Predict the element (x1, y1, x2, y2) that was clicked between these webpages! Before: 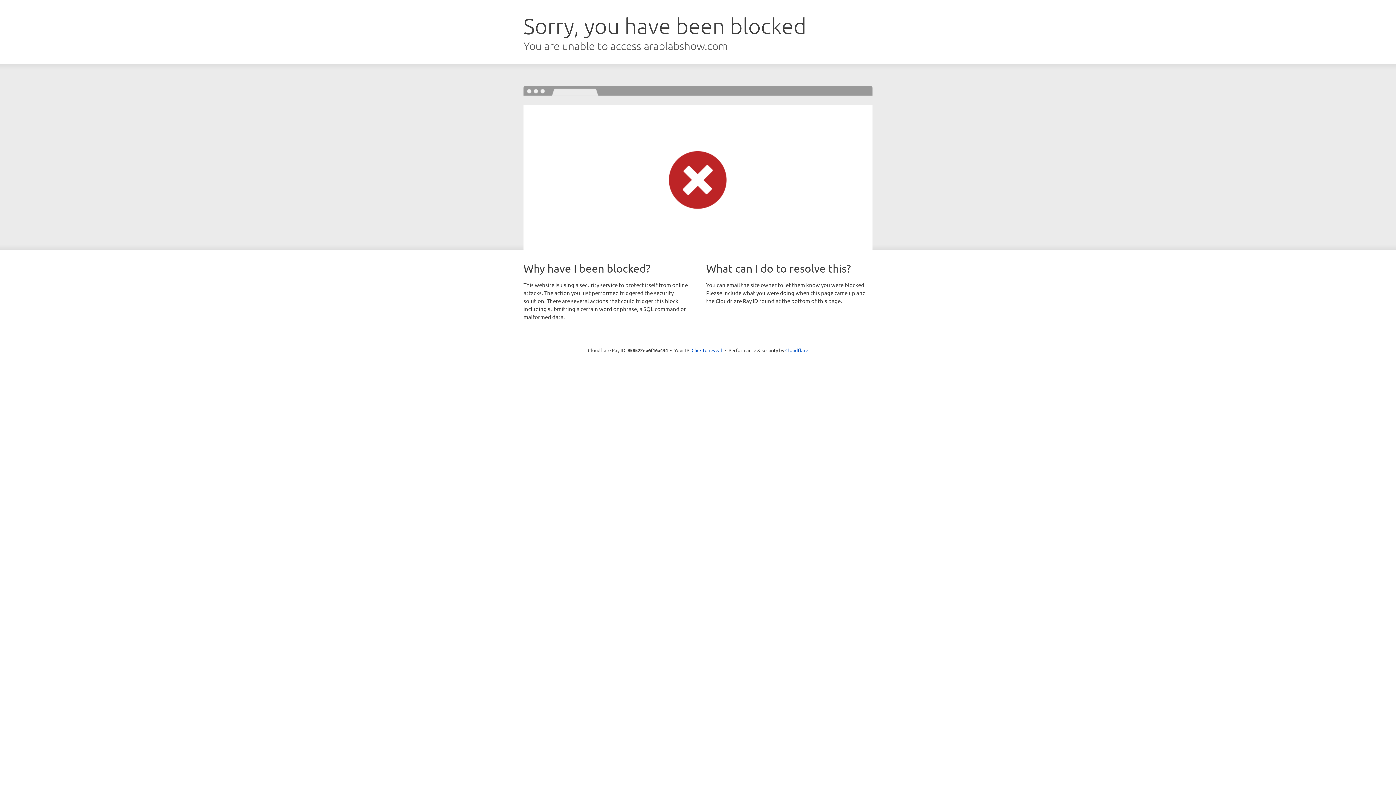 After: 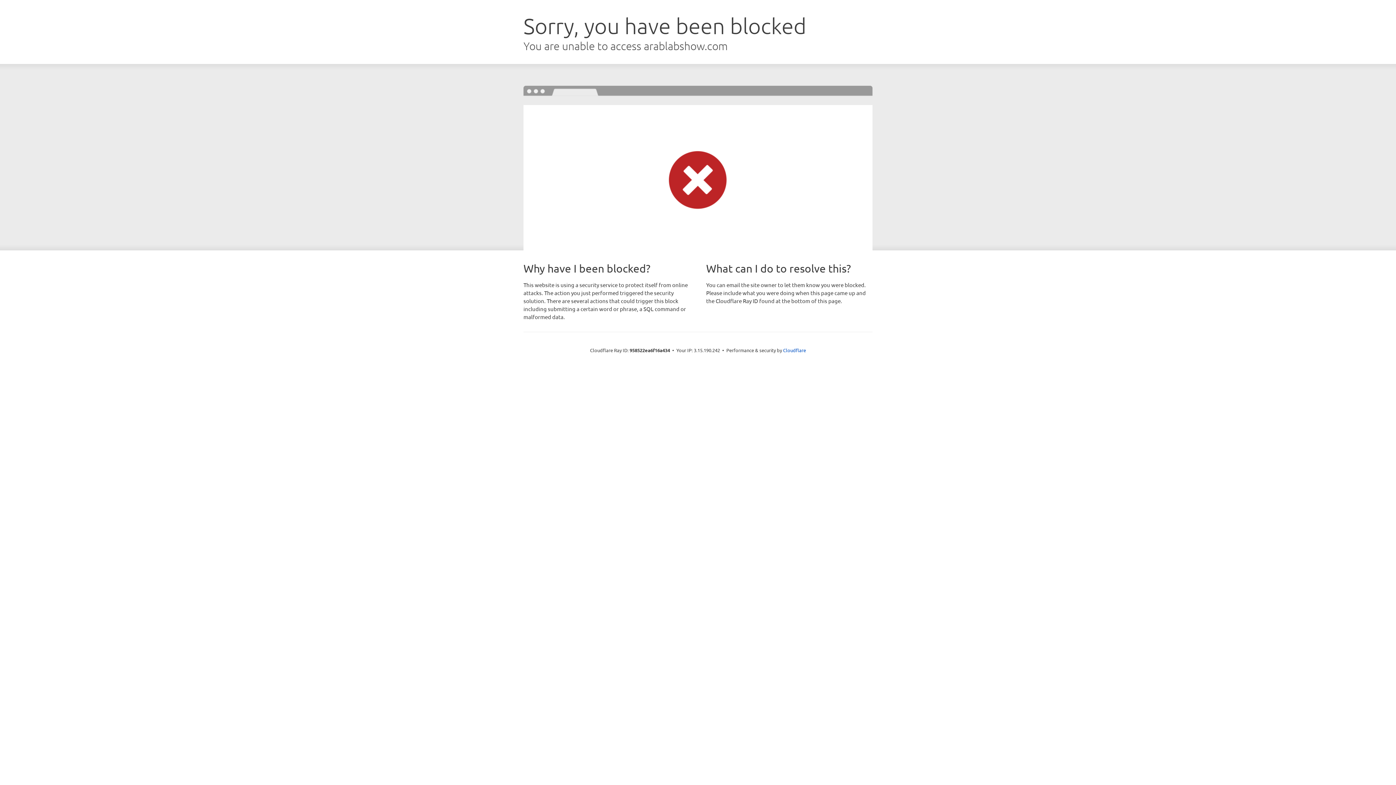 Action: label: Click to reveal bbox: (691, 346, 722, 353)